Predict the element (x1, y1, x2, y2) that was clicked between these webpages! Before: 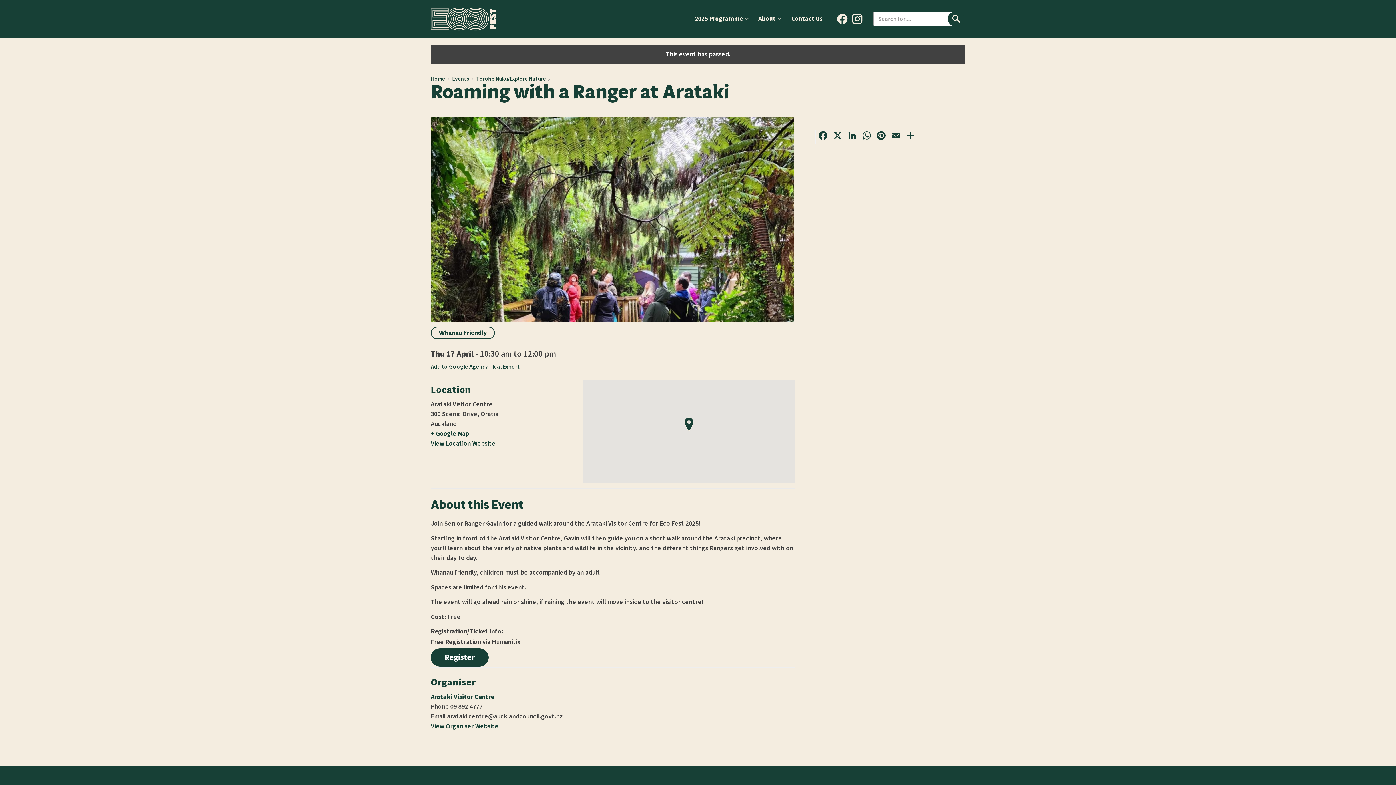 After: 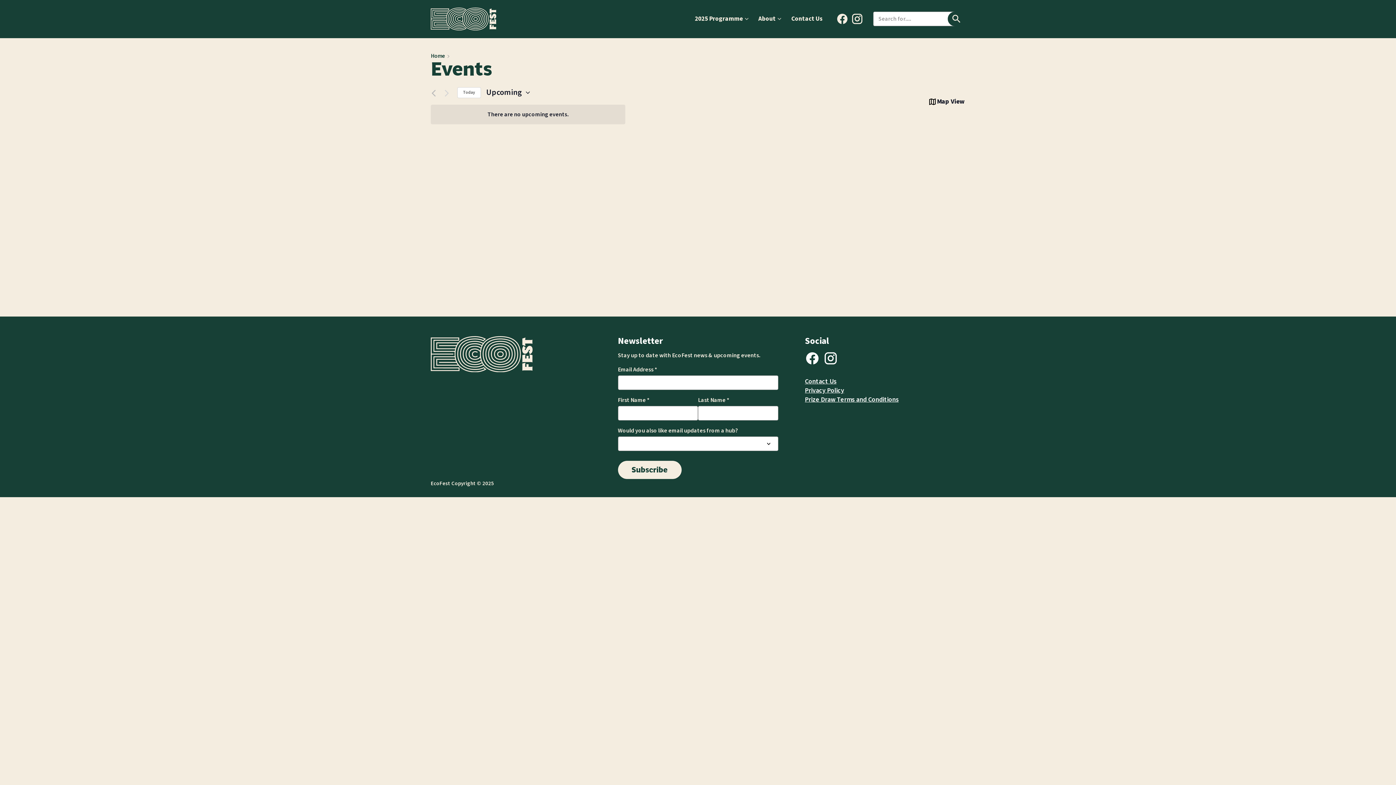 Action: label: Events bbox: (452, 75, 469, 83)